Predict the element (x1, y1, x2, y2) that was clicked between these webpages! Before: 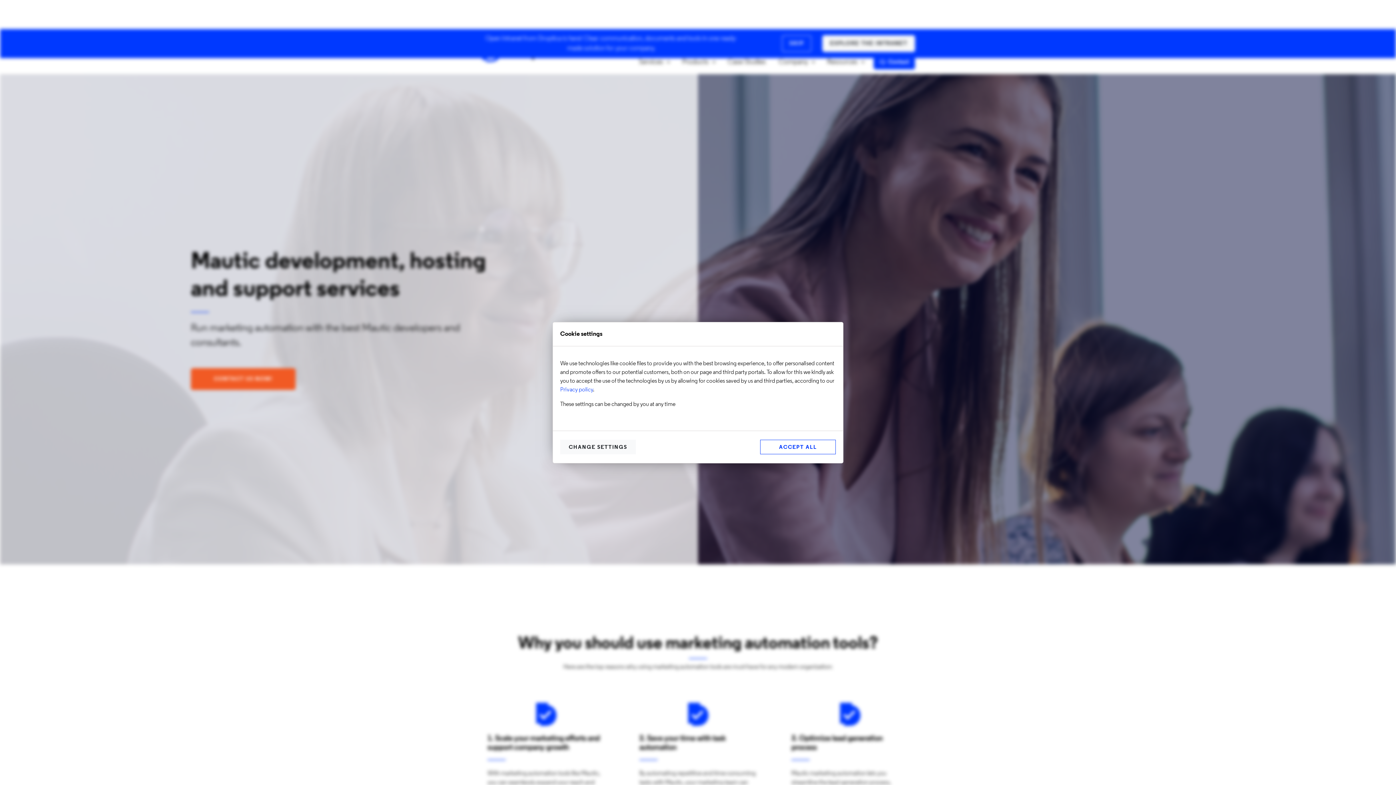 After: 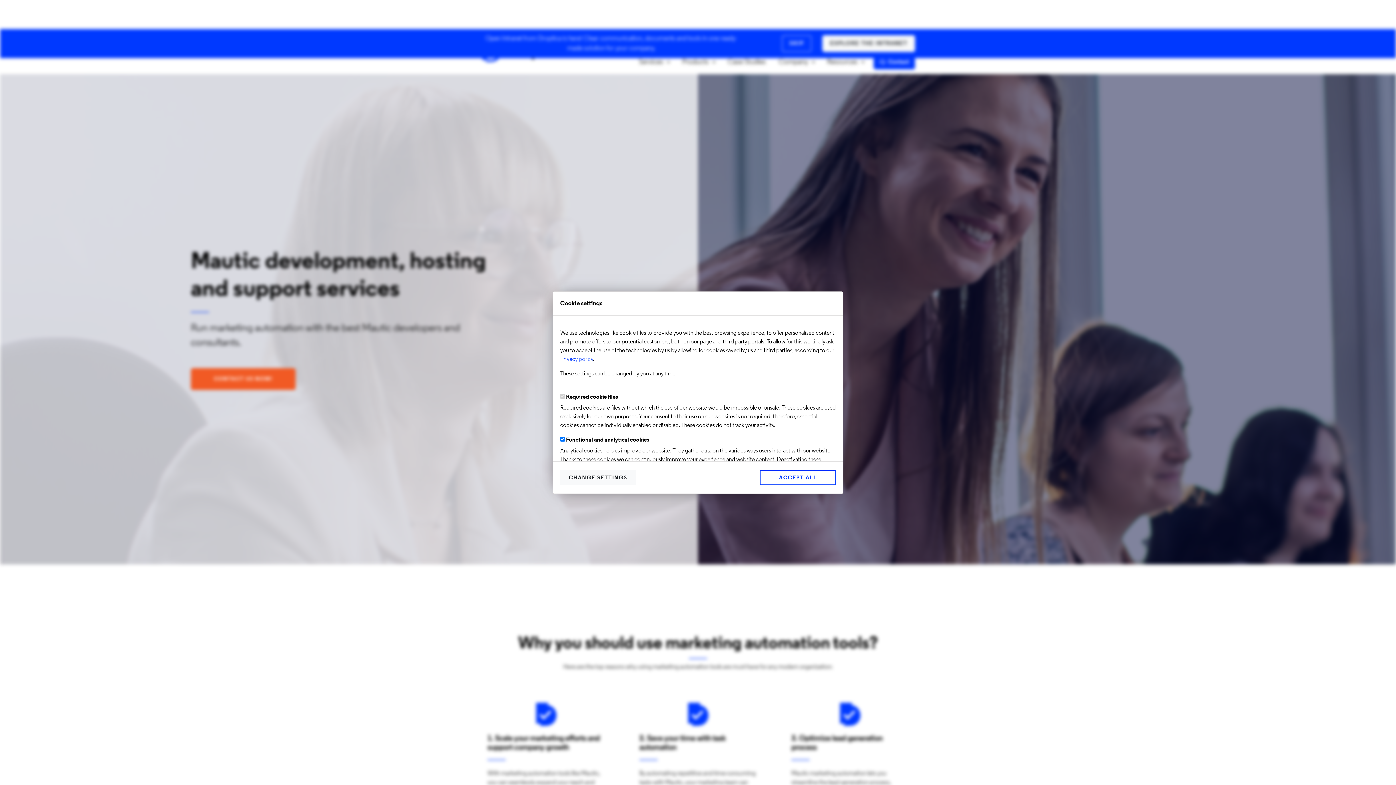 Action: bbox: (560, 439, 636, 454) label: CHANGE SETTINGS